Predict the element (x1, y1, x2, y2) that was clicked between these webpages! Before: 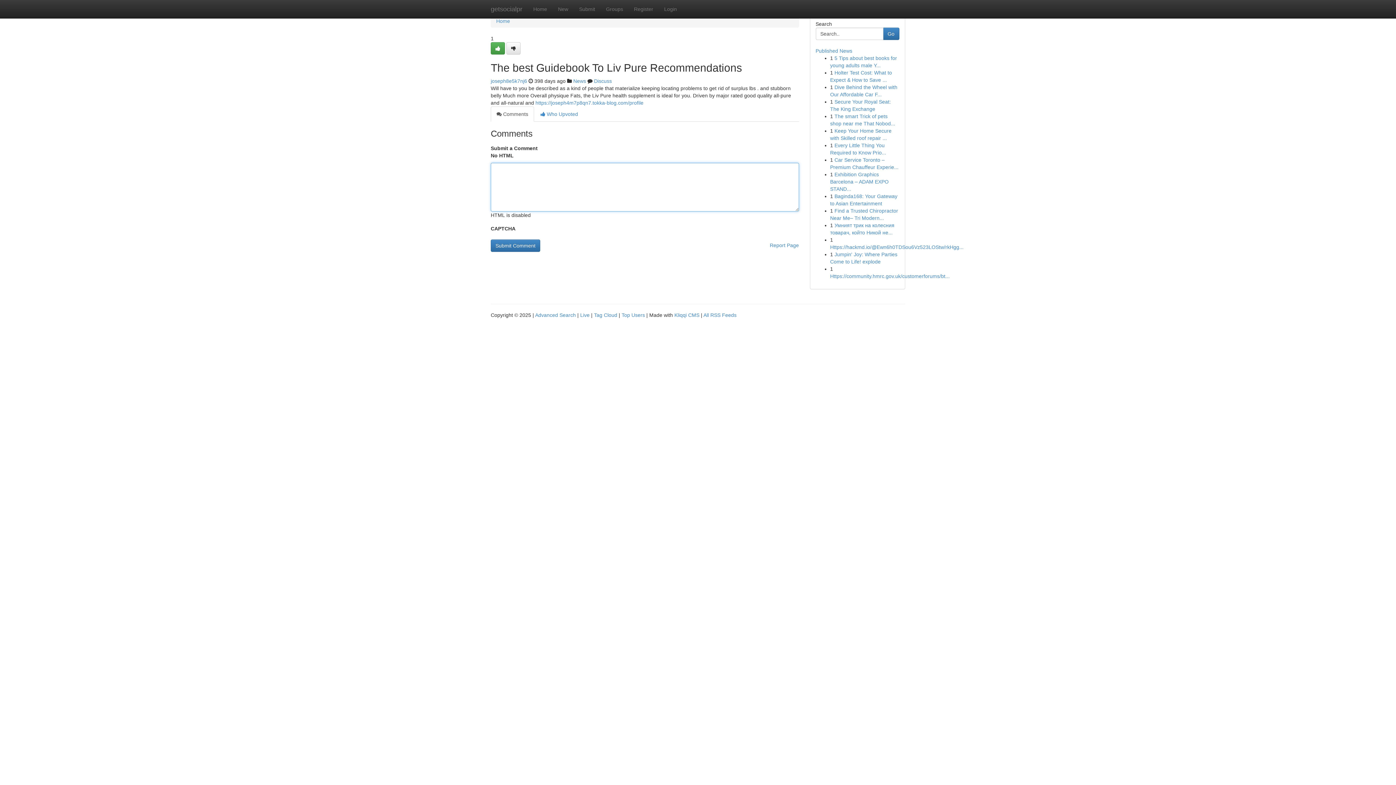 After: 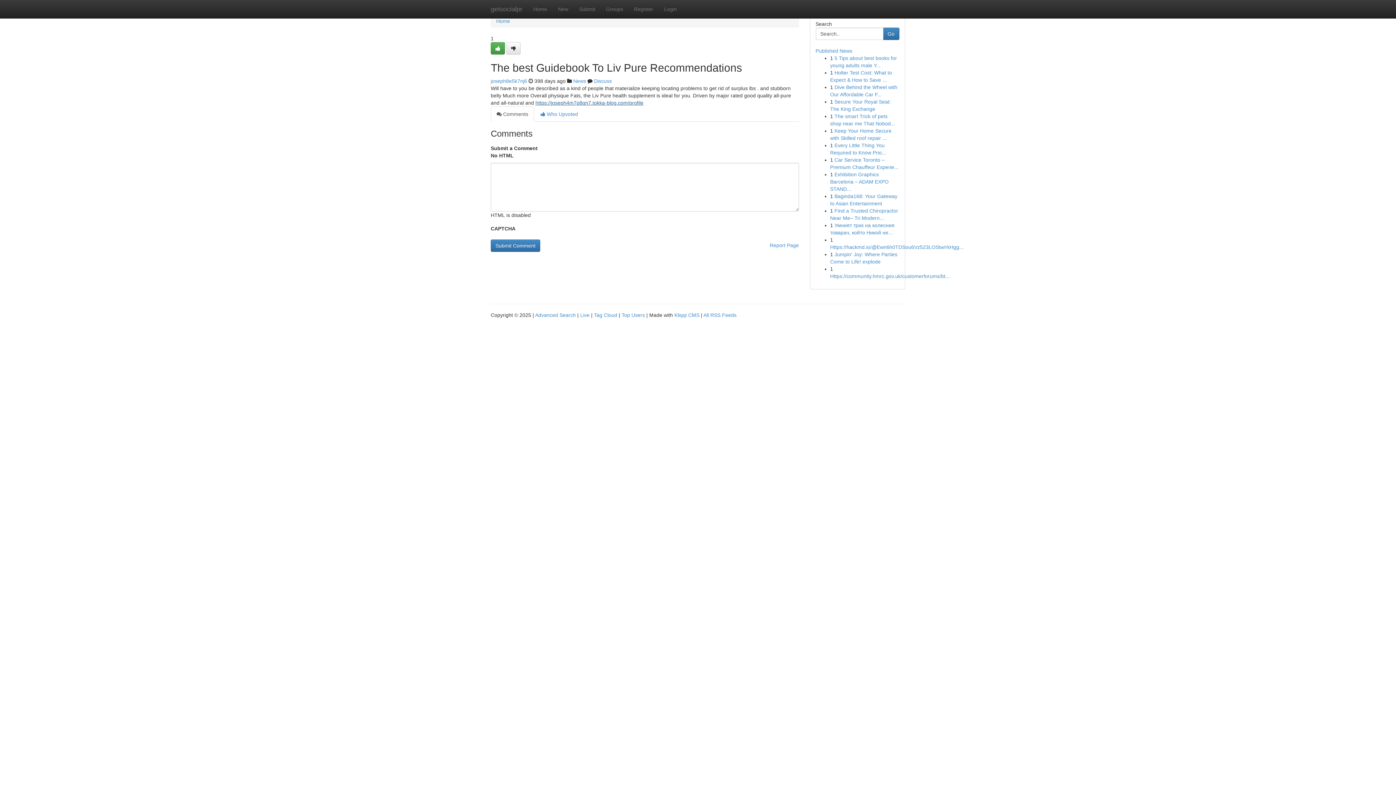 Action: bbox: (535, 100, 643, 105) label: https://joseph4m7p8qn7.tokka-blog.com/profile